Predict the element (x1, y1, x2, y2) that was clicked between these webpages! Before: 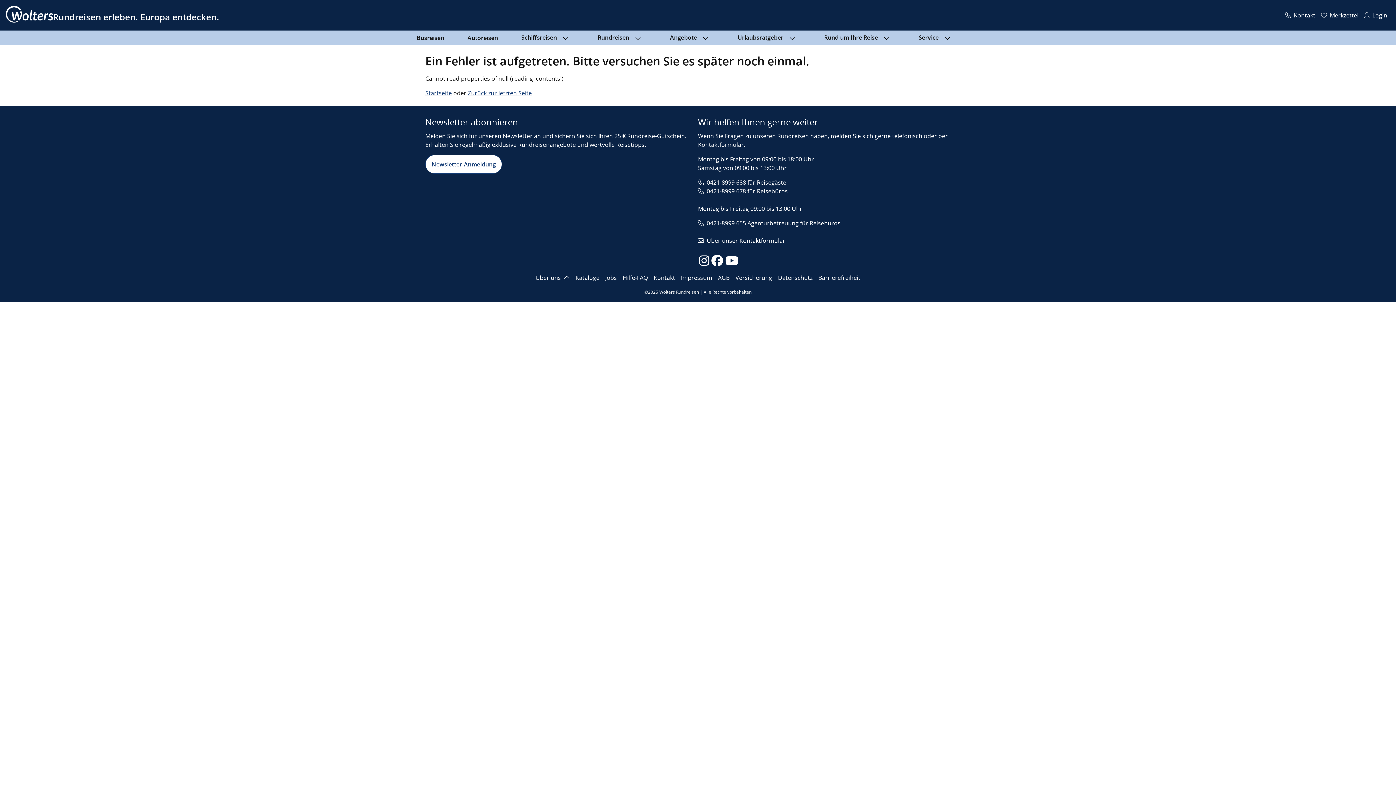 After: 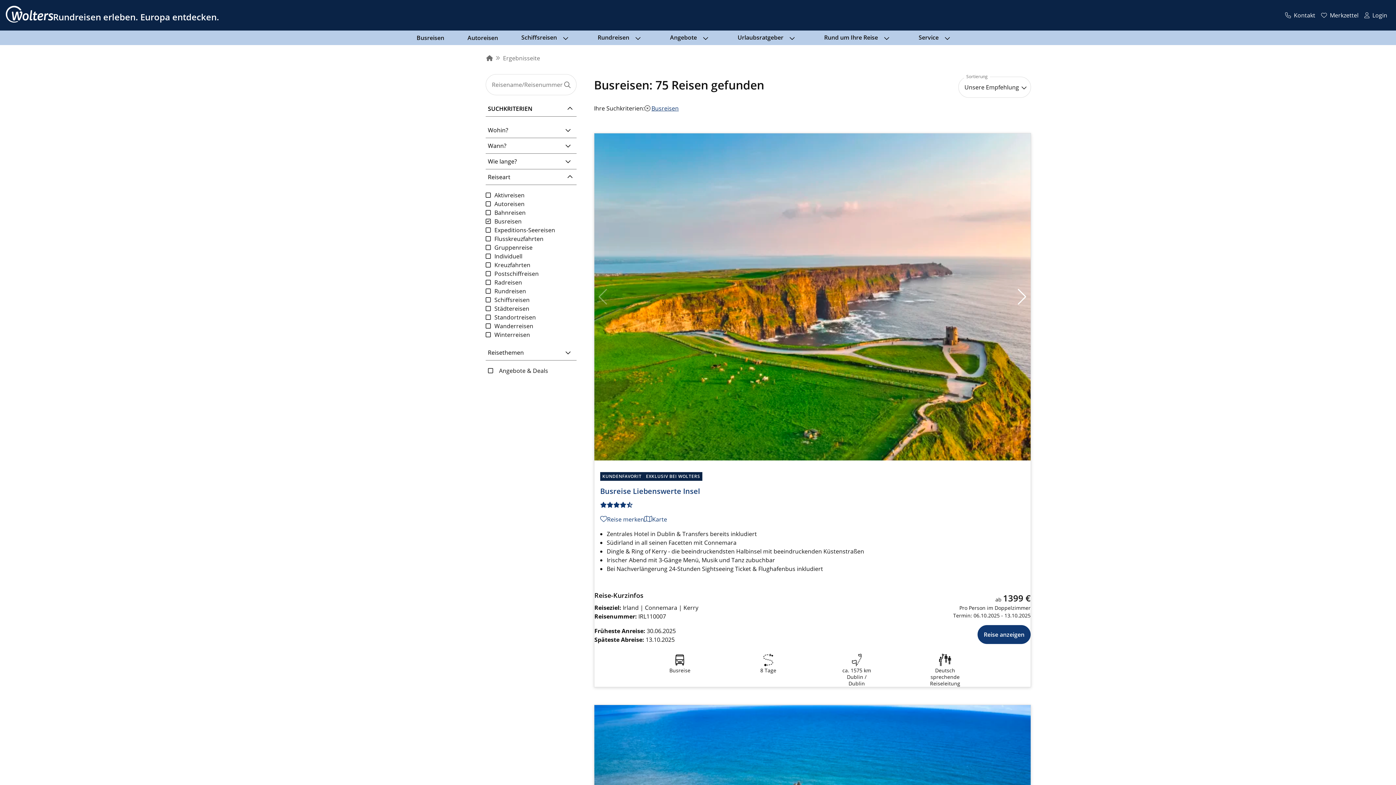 Action: bbox: (416, 33, 444, 42) label: Busreisen